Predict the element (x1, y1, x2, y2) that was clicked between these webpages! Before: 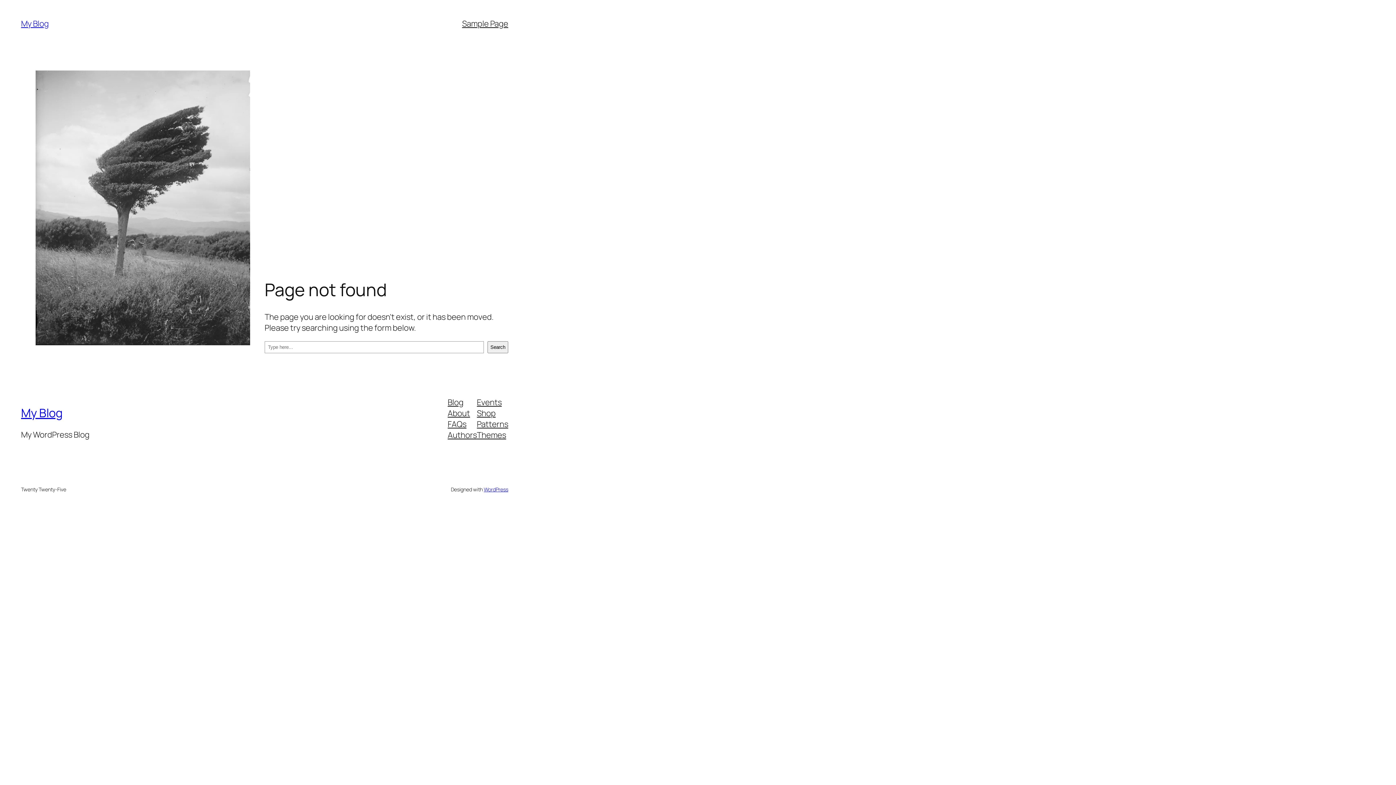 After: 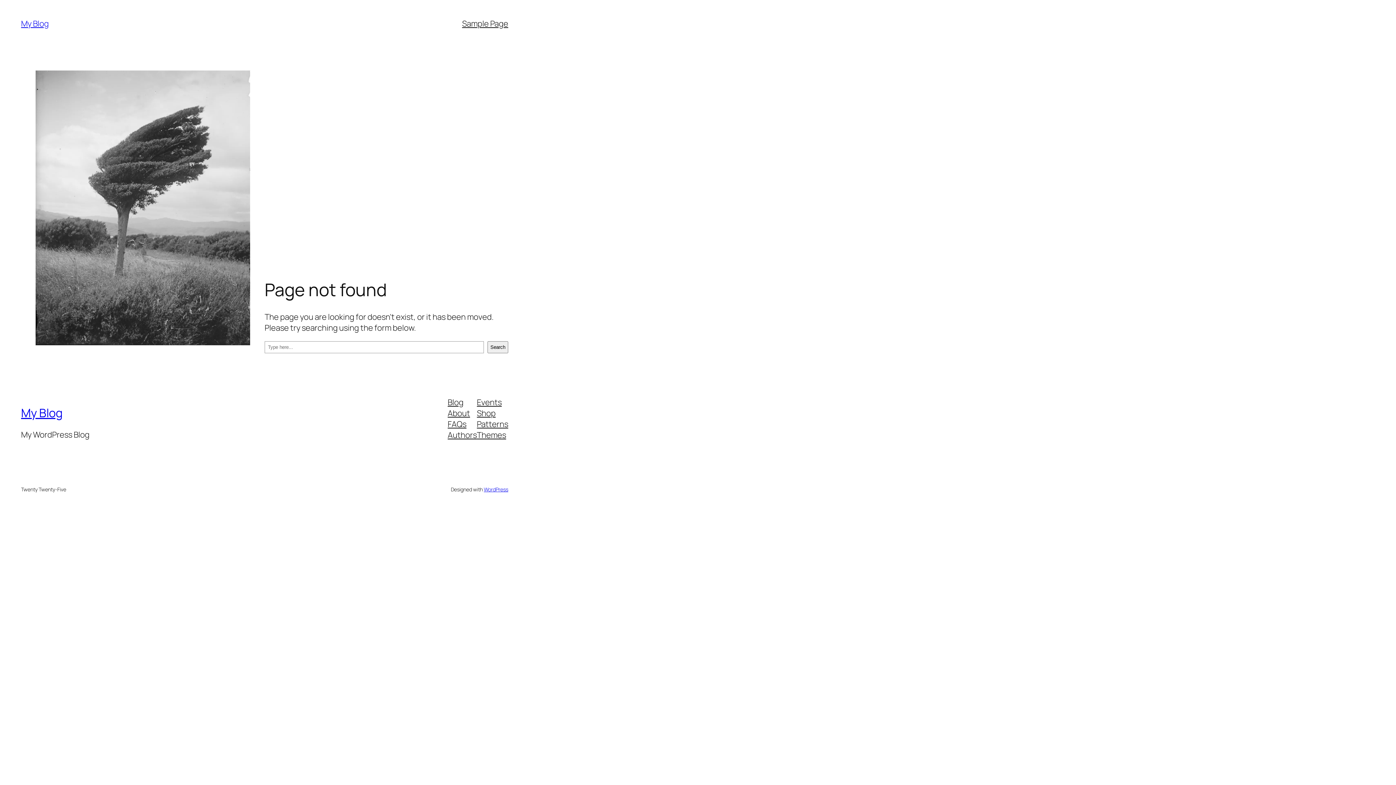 Action: bbox: (477, 407, 495, 418) label: Shop